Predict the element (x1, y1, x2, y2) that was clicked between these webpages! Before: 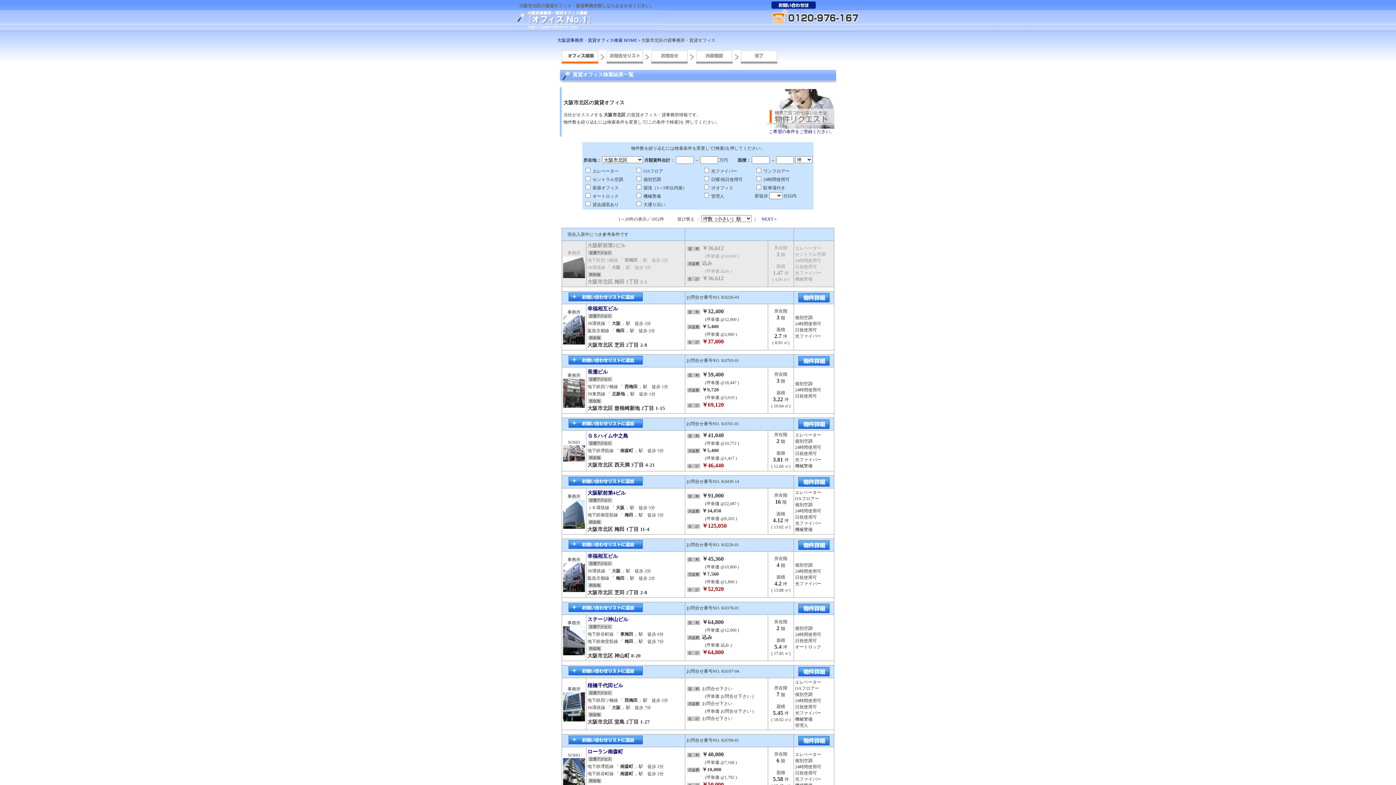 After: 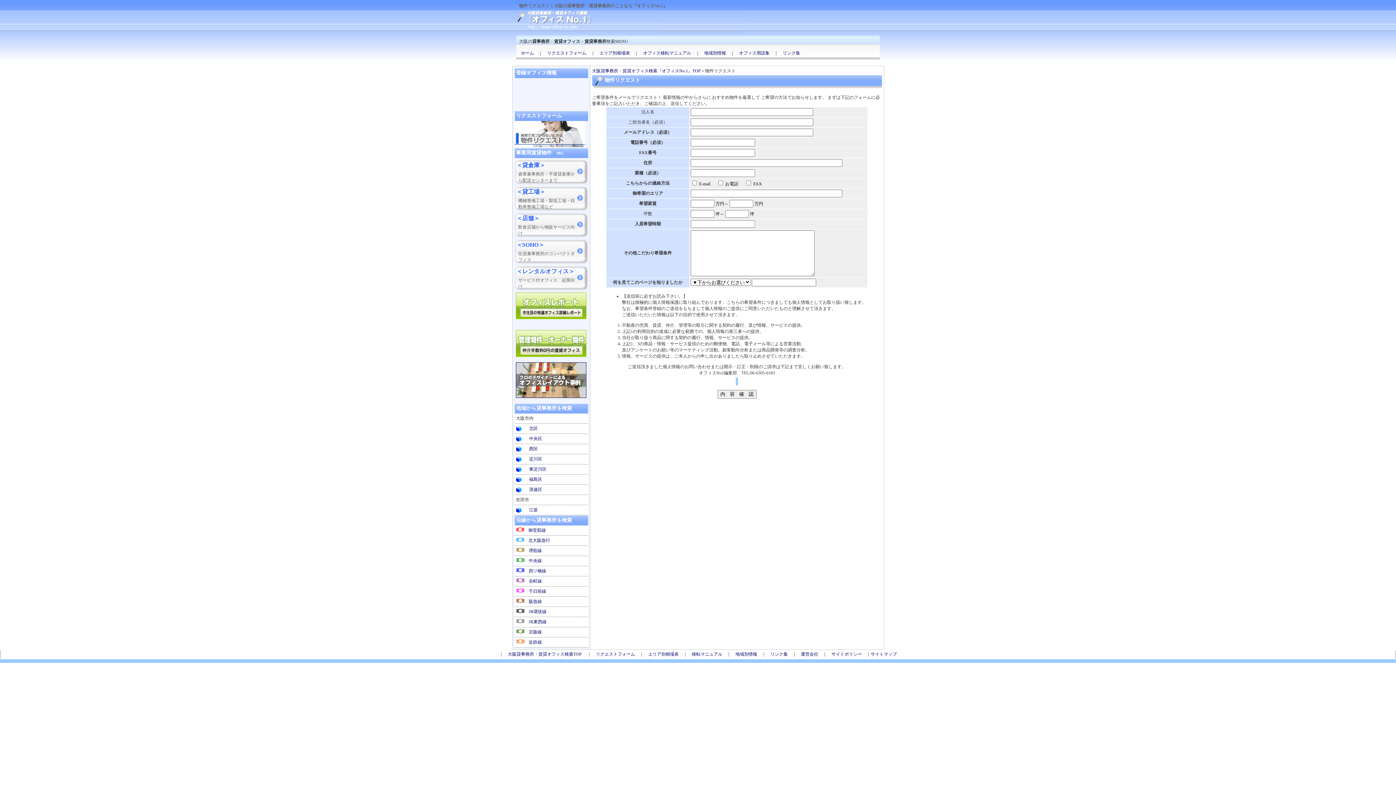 Action: label: 
ご希望の条件をご登録ください。 bbox: (764, 124, 834, 134)